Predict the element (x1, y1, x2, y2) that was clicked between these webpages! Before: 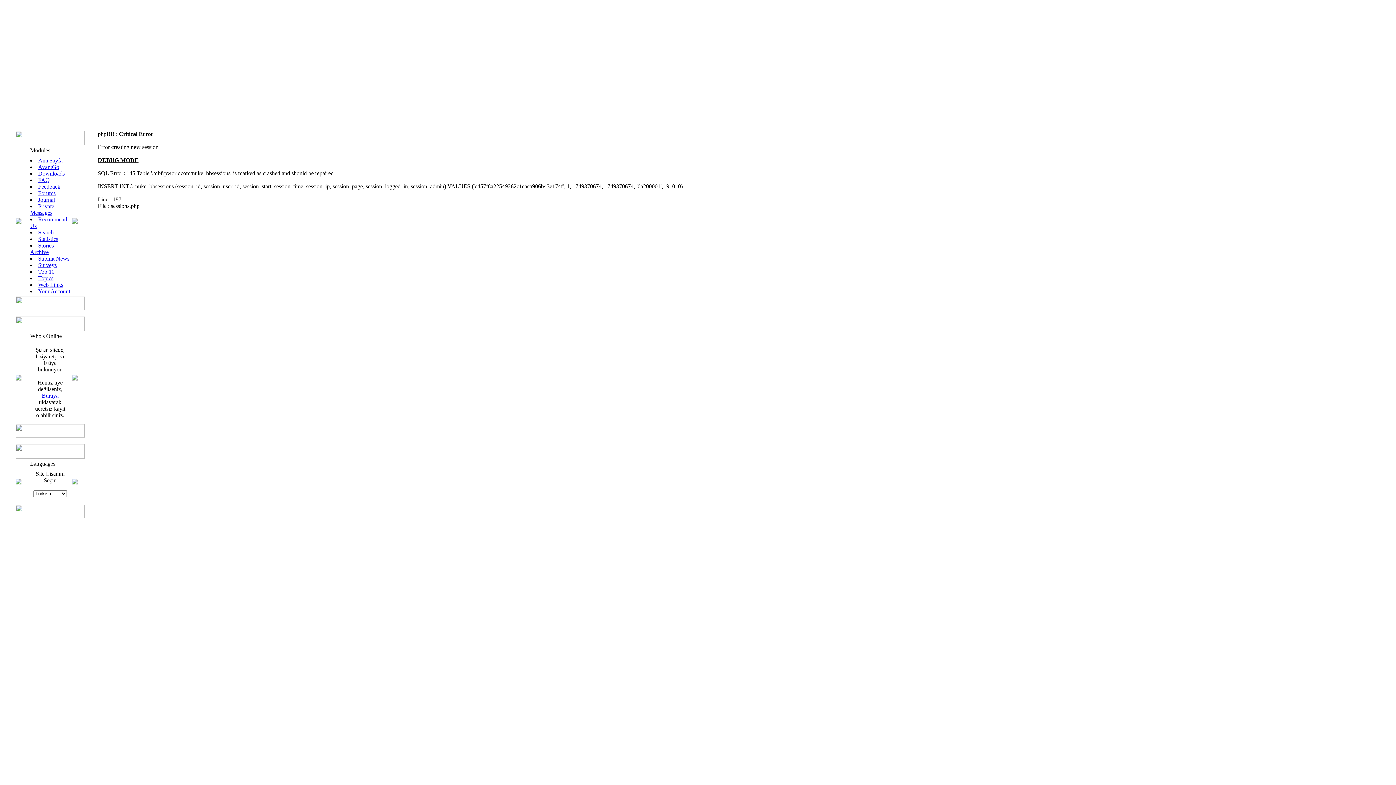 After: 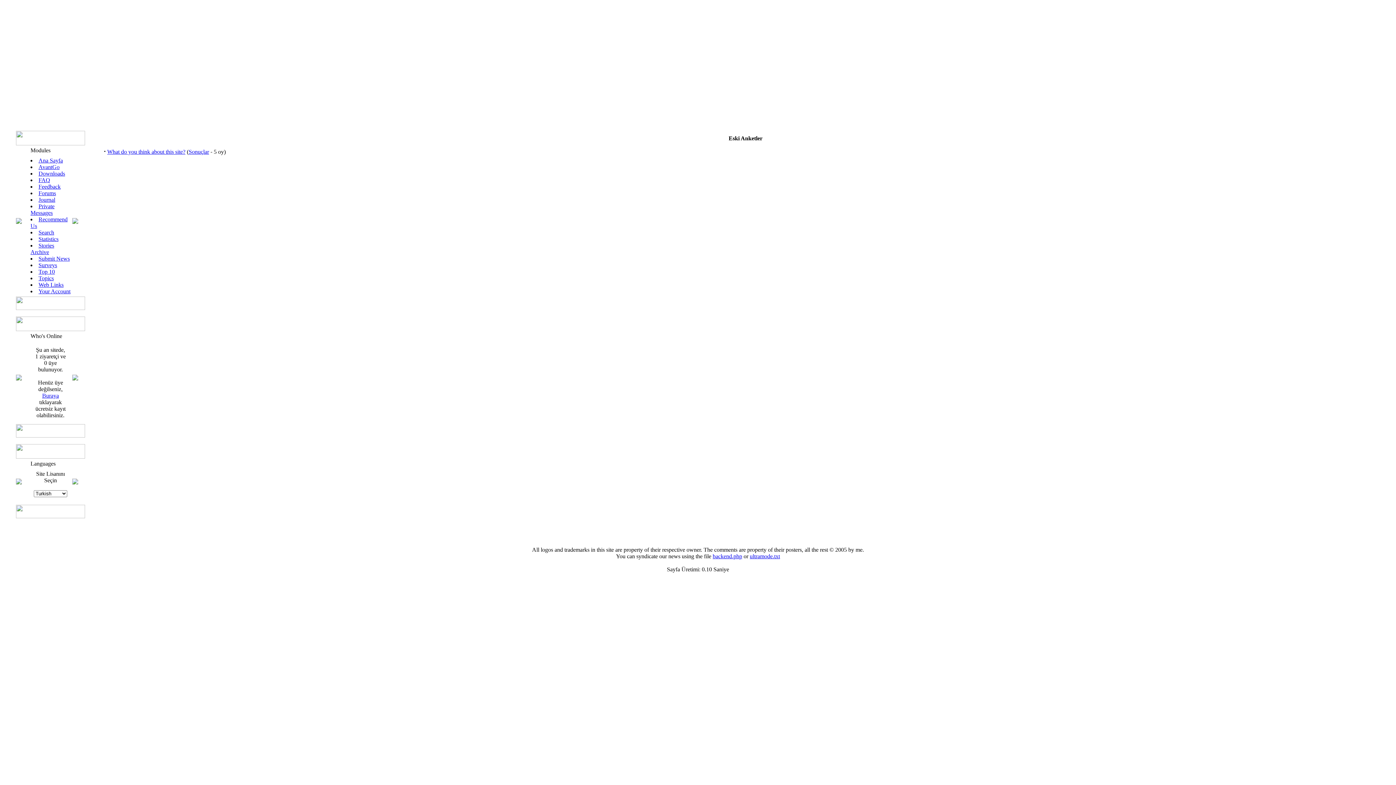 Action: bbox: (38, 262, 56, 268) label: Surveys